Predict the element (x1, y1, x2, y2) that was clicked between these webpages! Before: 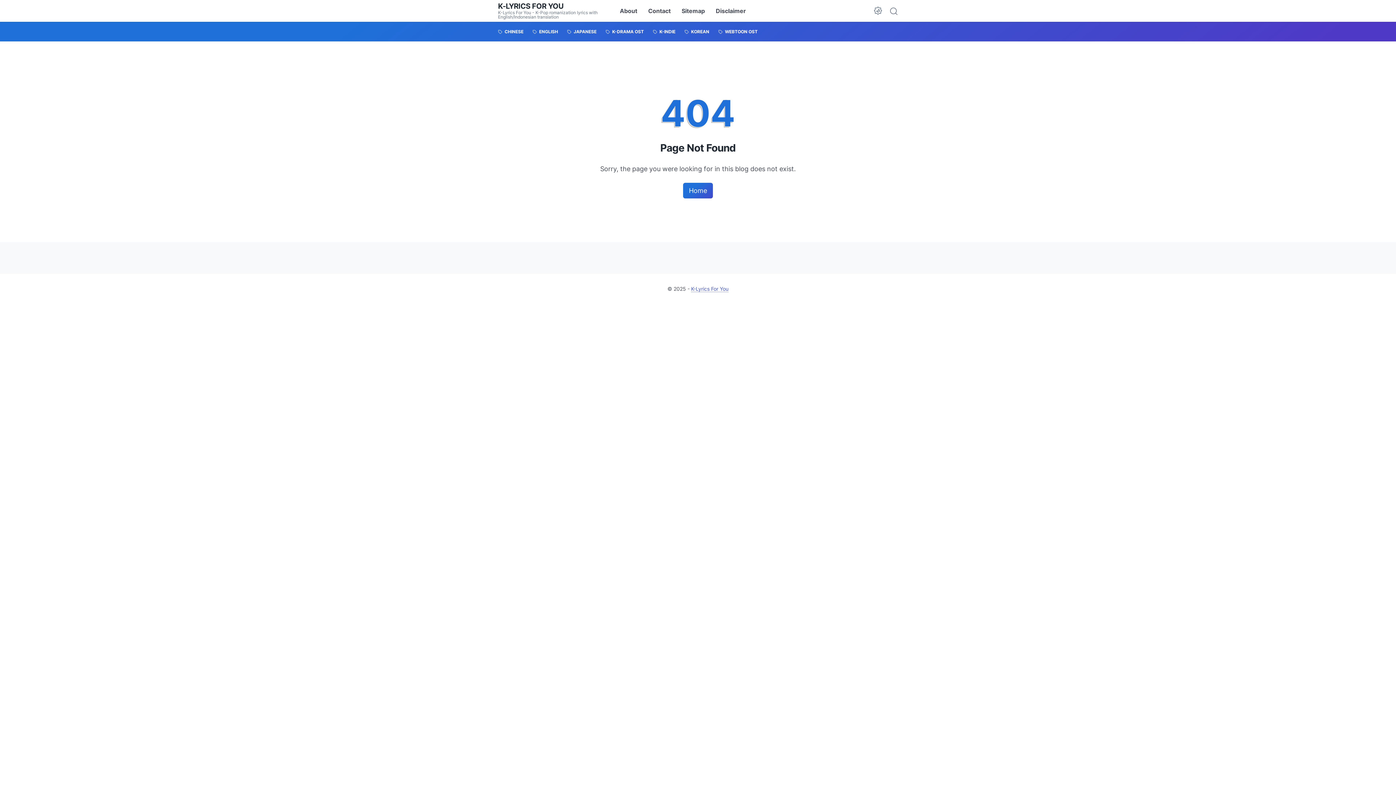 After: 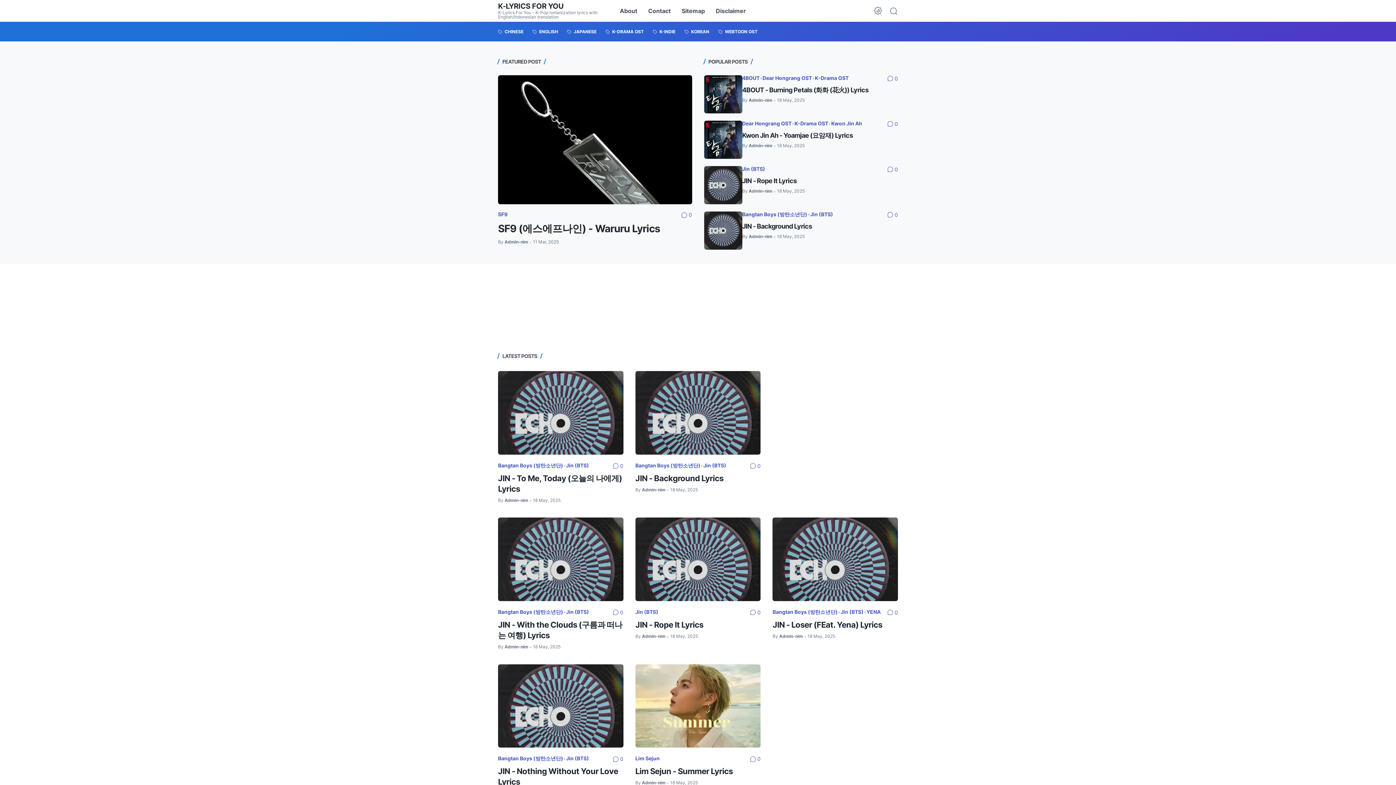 Action: bbox: (498, 1, 563, 10) label: K-LYRICS FOR YOU